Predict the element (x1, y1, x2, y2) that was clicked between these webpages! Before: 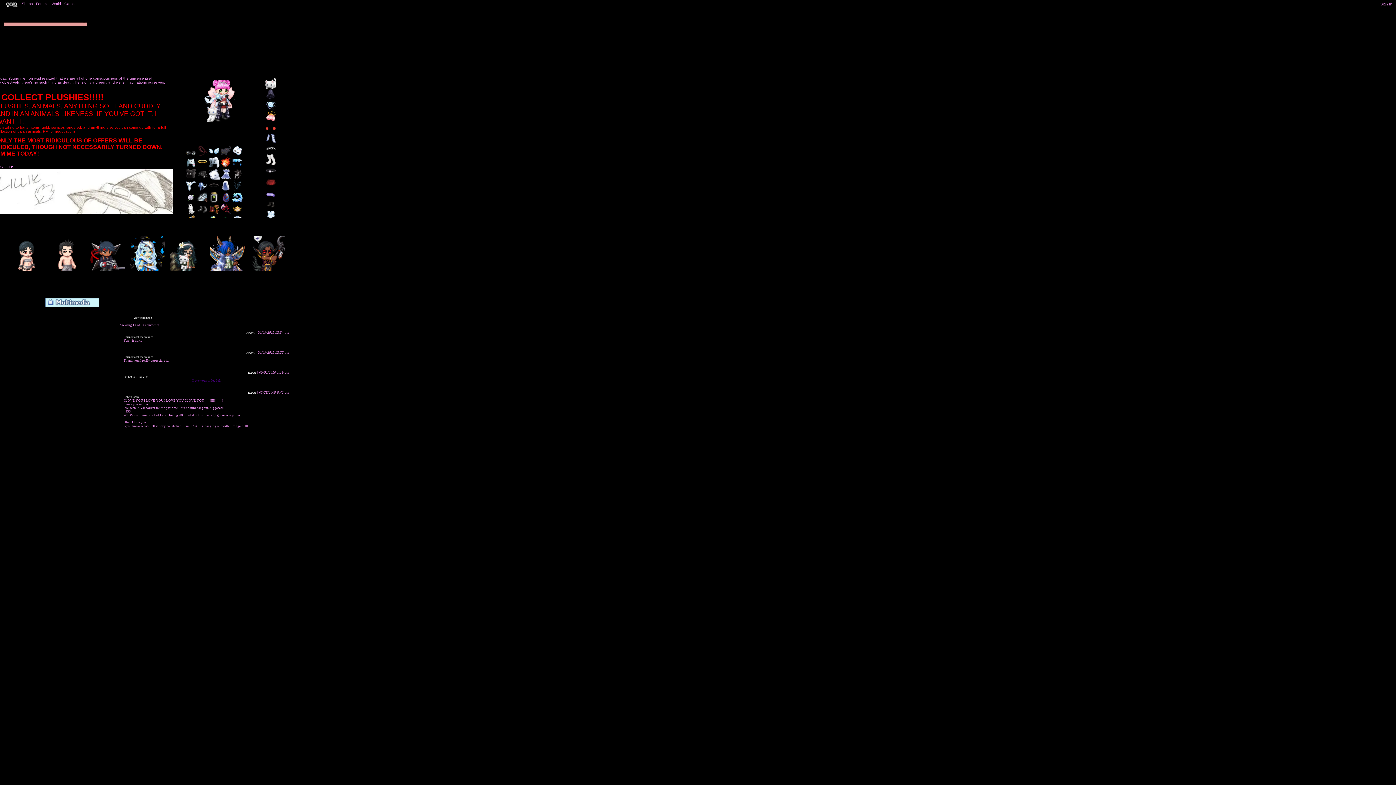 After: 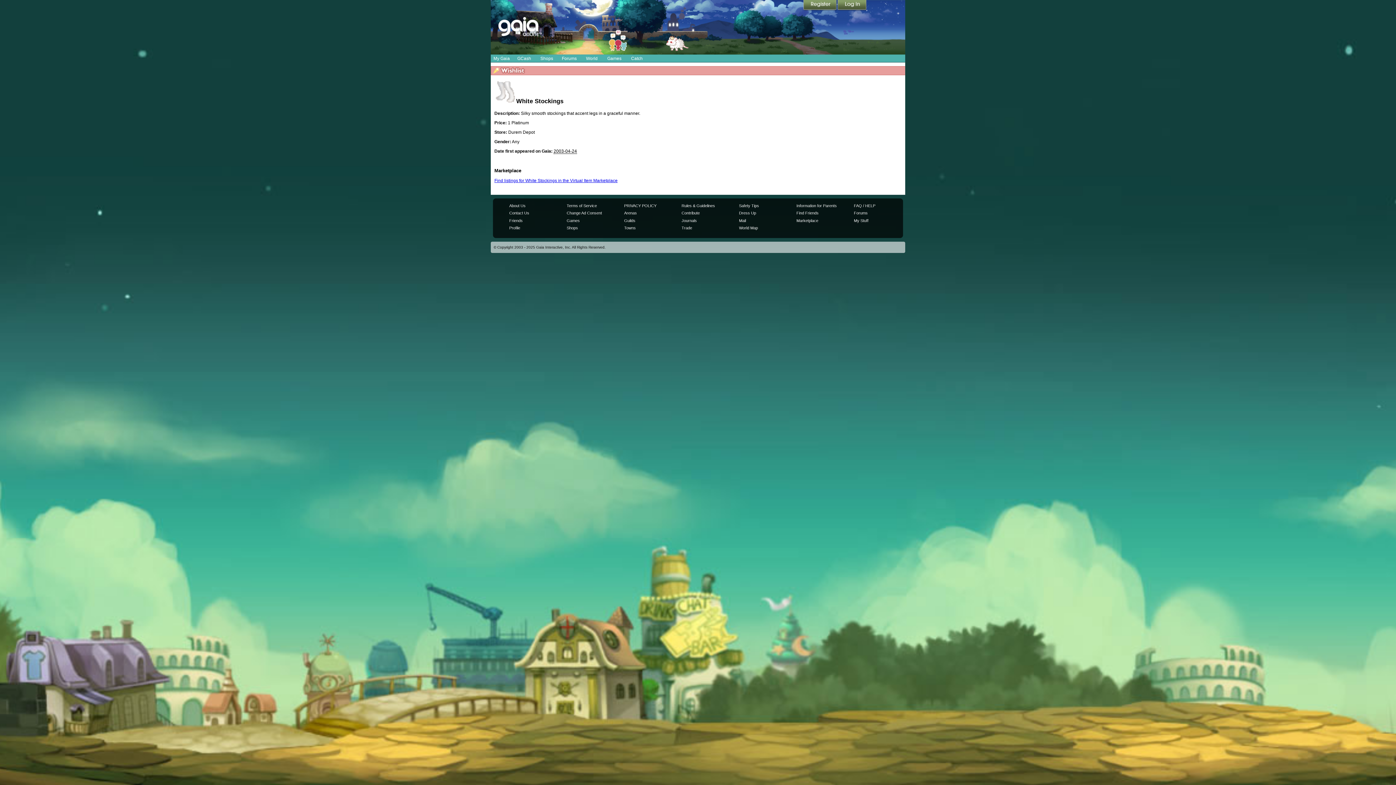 Action: bbox: (265, 162, 276, 166)